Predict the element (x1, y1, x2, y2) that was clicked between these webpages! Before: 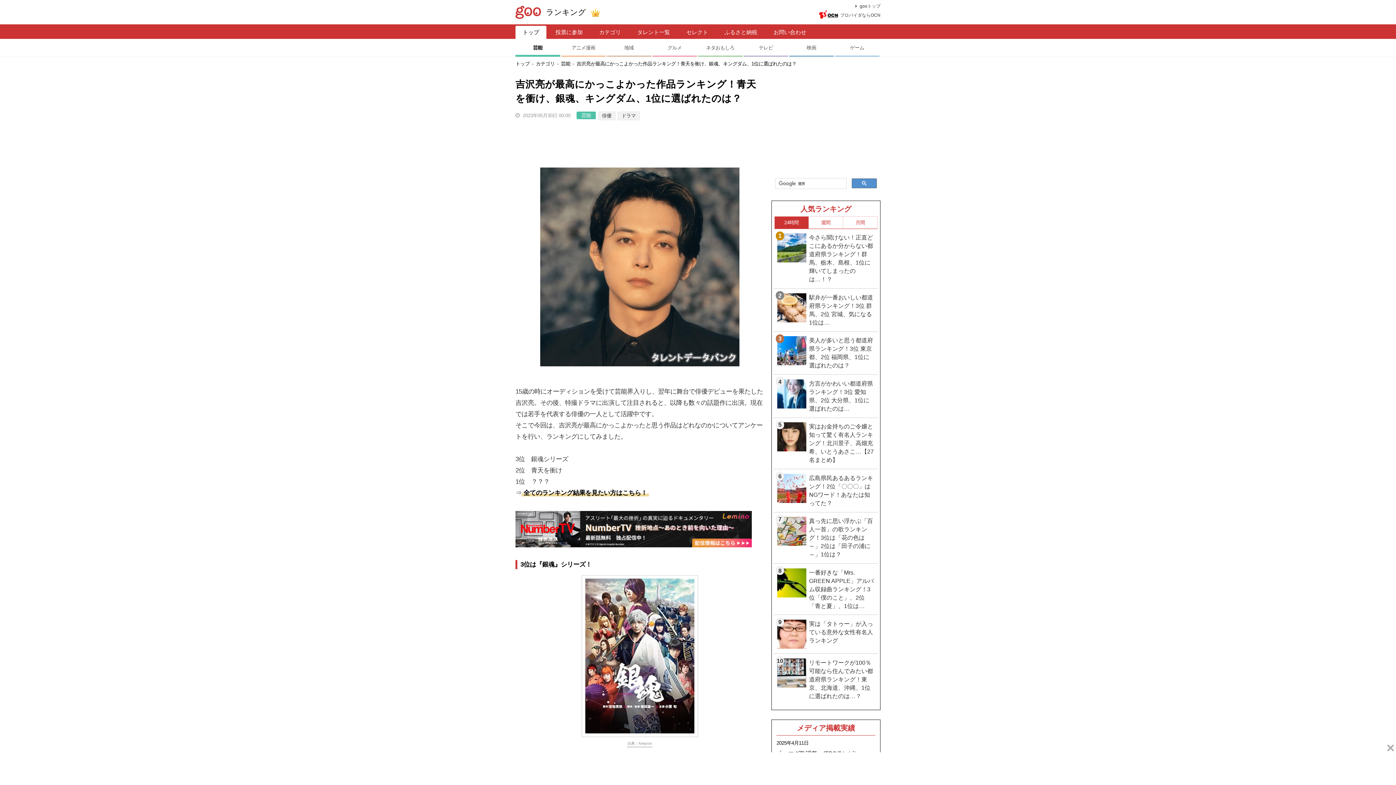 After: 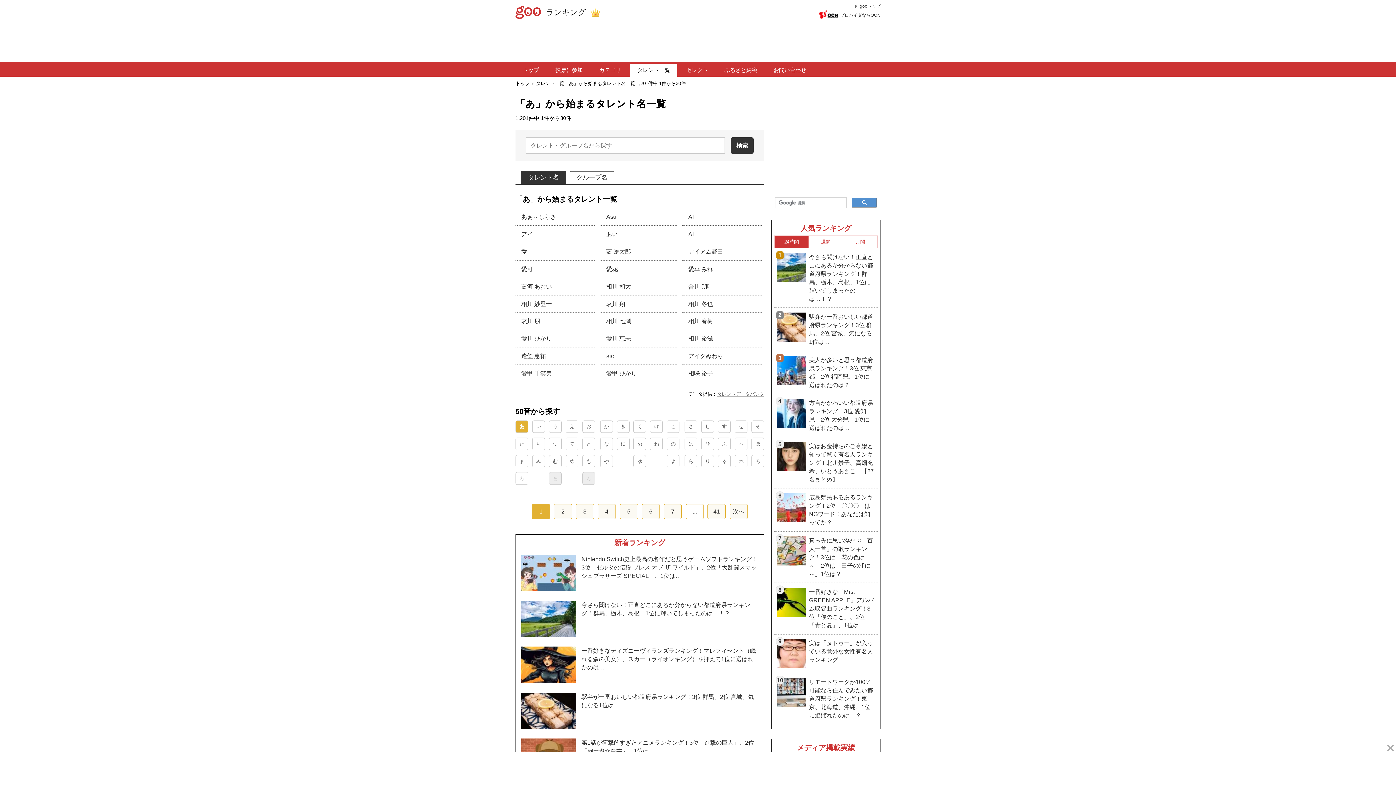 Action: bbox: (630, 25, 677, 38) label: タレント一覧